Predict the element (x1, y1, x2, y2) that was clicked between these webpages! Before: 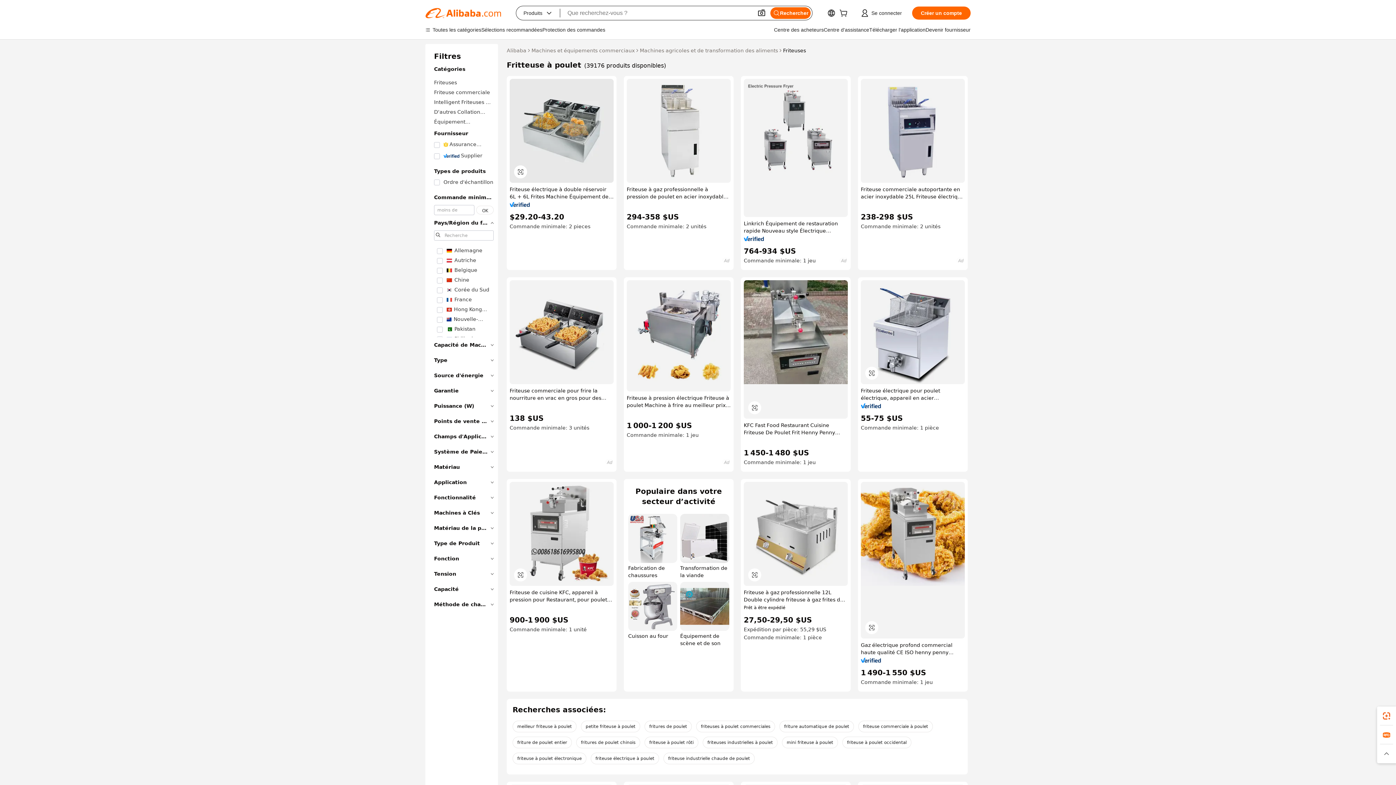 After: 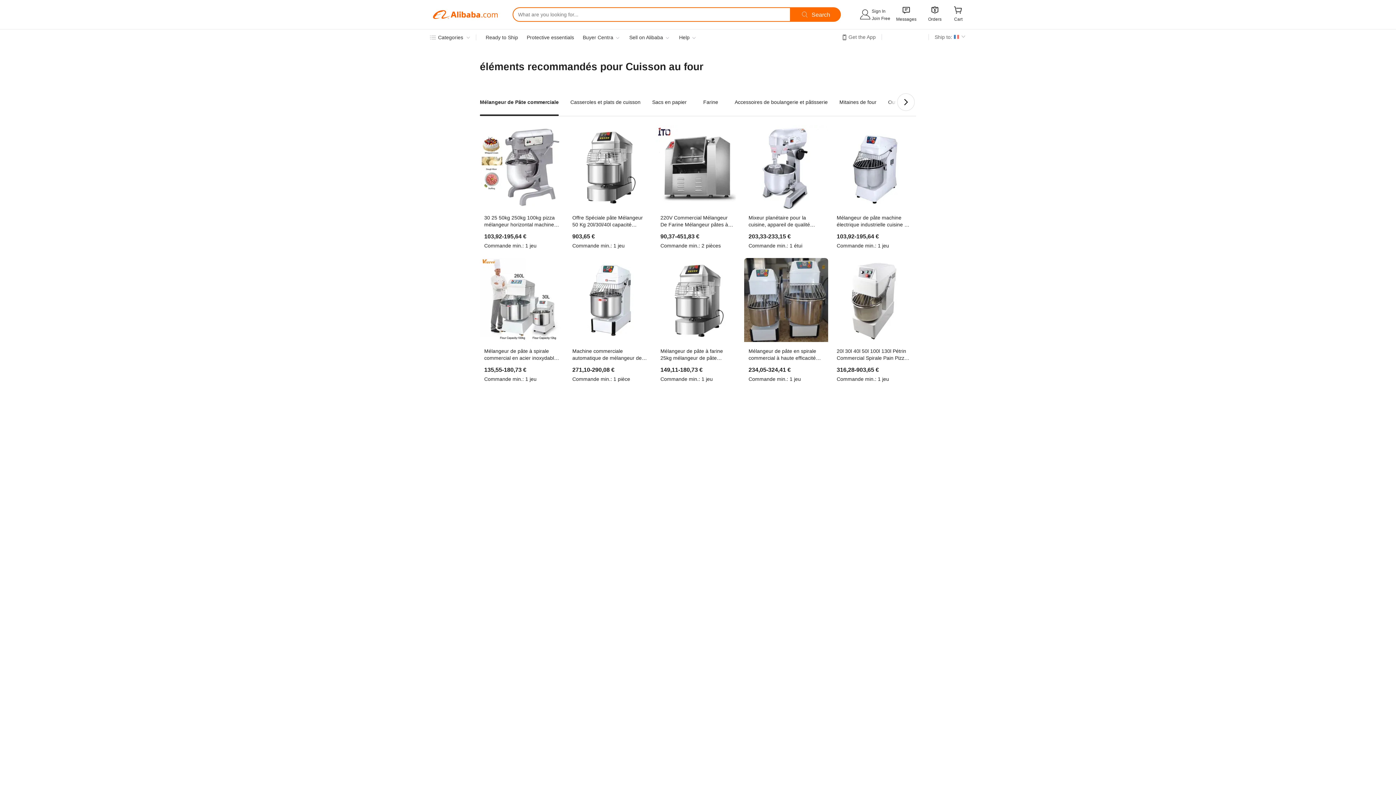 Action: label: Cuisson au four bbox: (628, 582, 677, 647)